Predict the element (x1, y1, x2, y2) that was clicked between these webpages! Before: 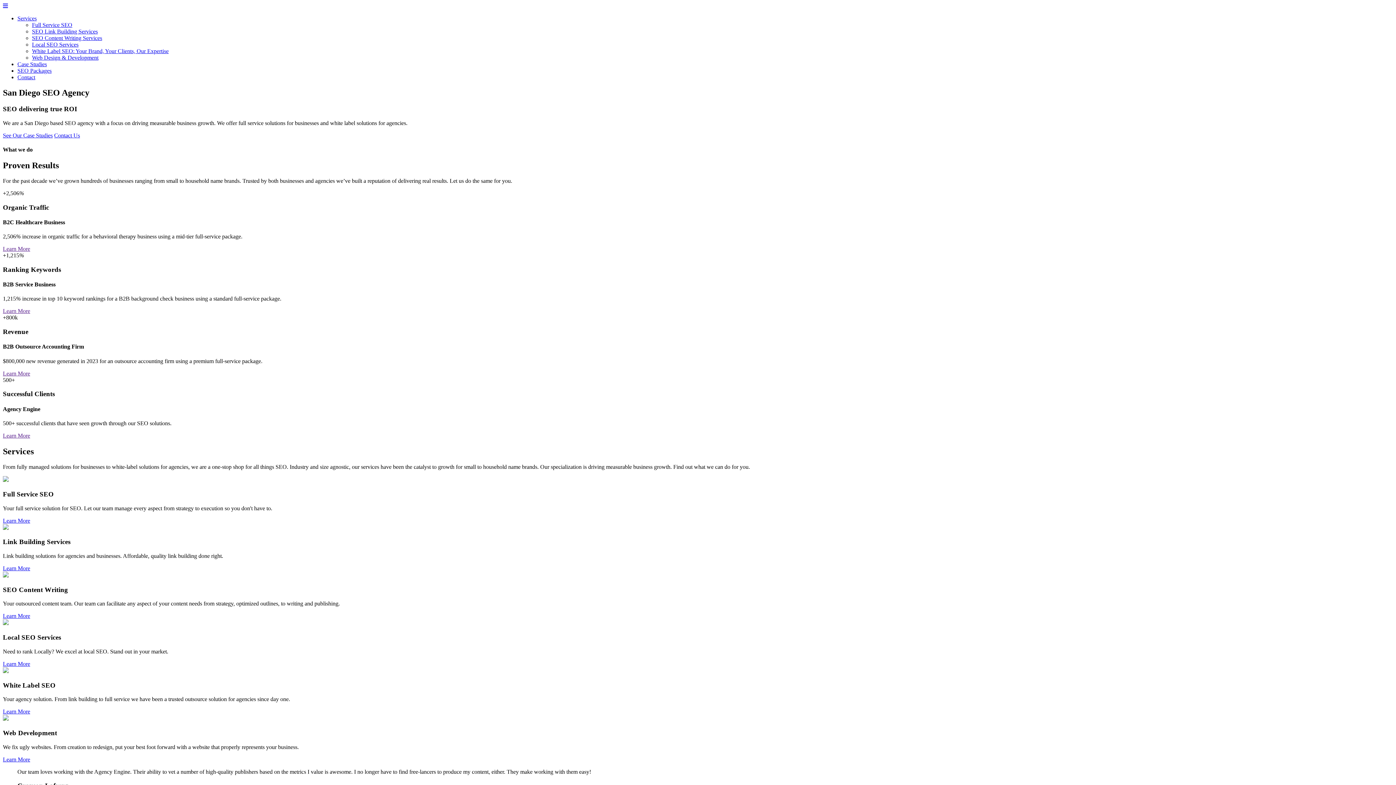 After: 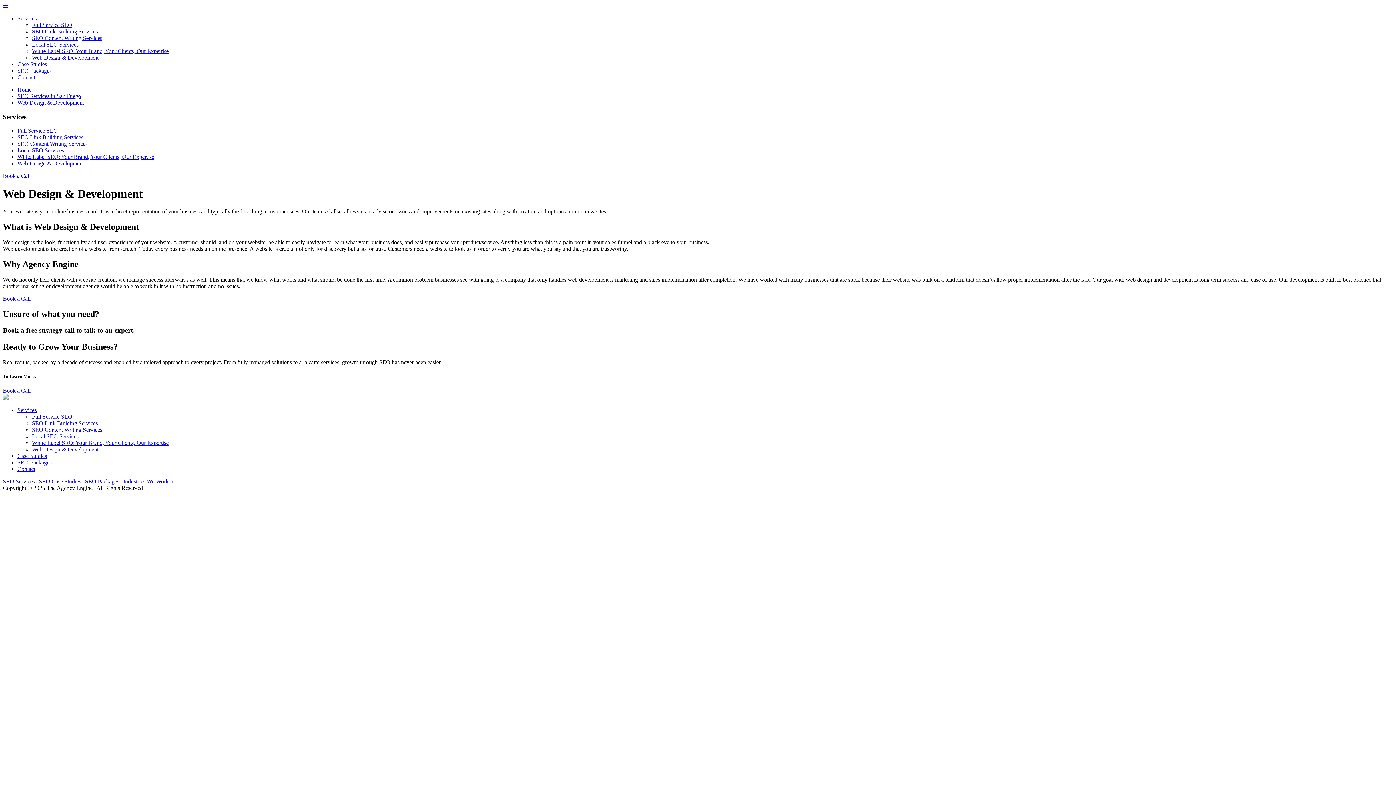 Action: label: Learn More bbox: (2, 756, 30, 762)